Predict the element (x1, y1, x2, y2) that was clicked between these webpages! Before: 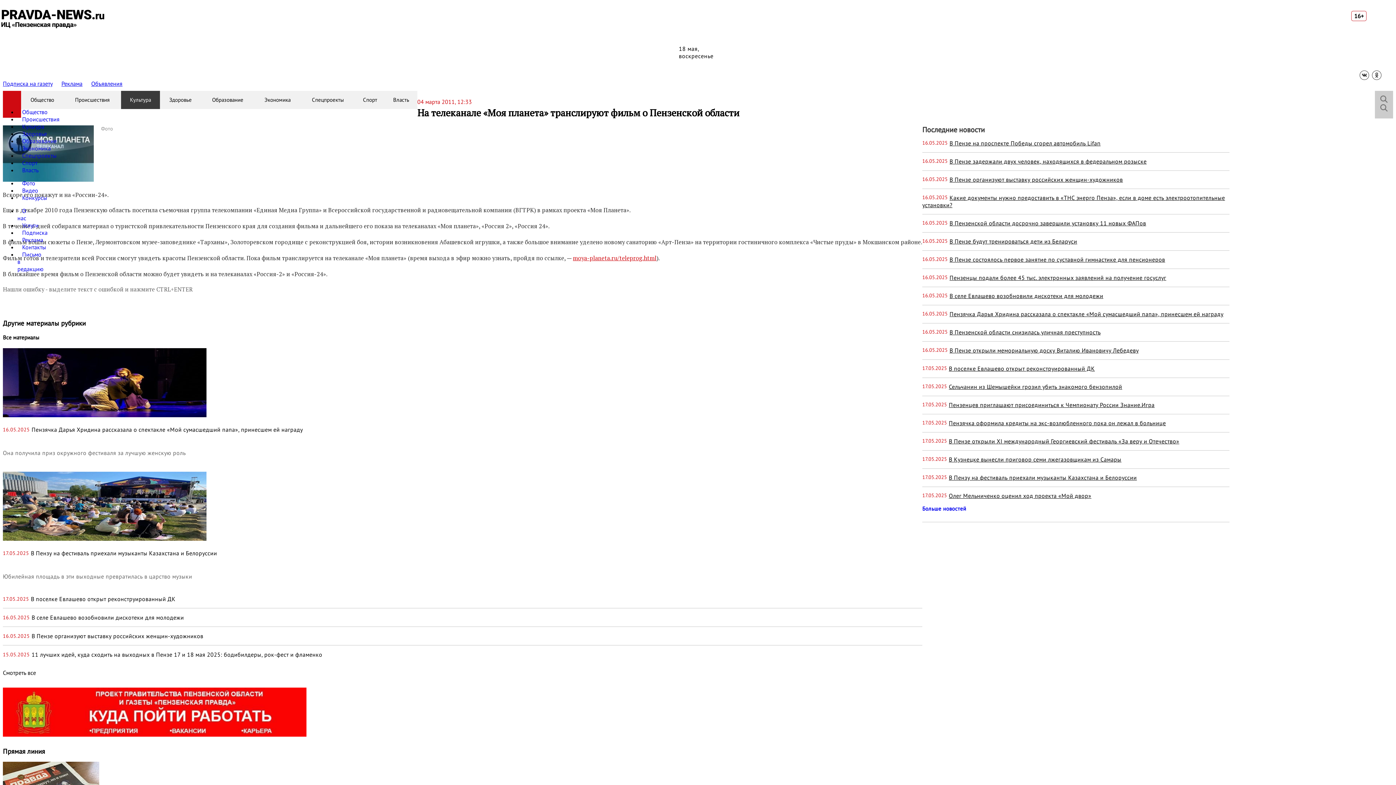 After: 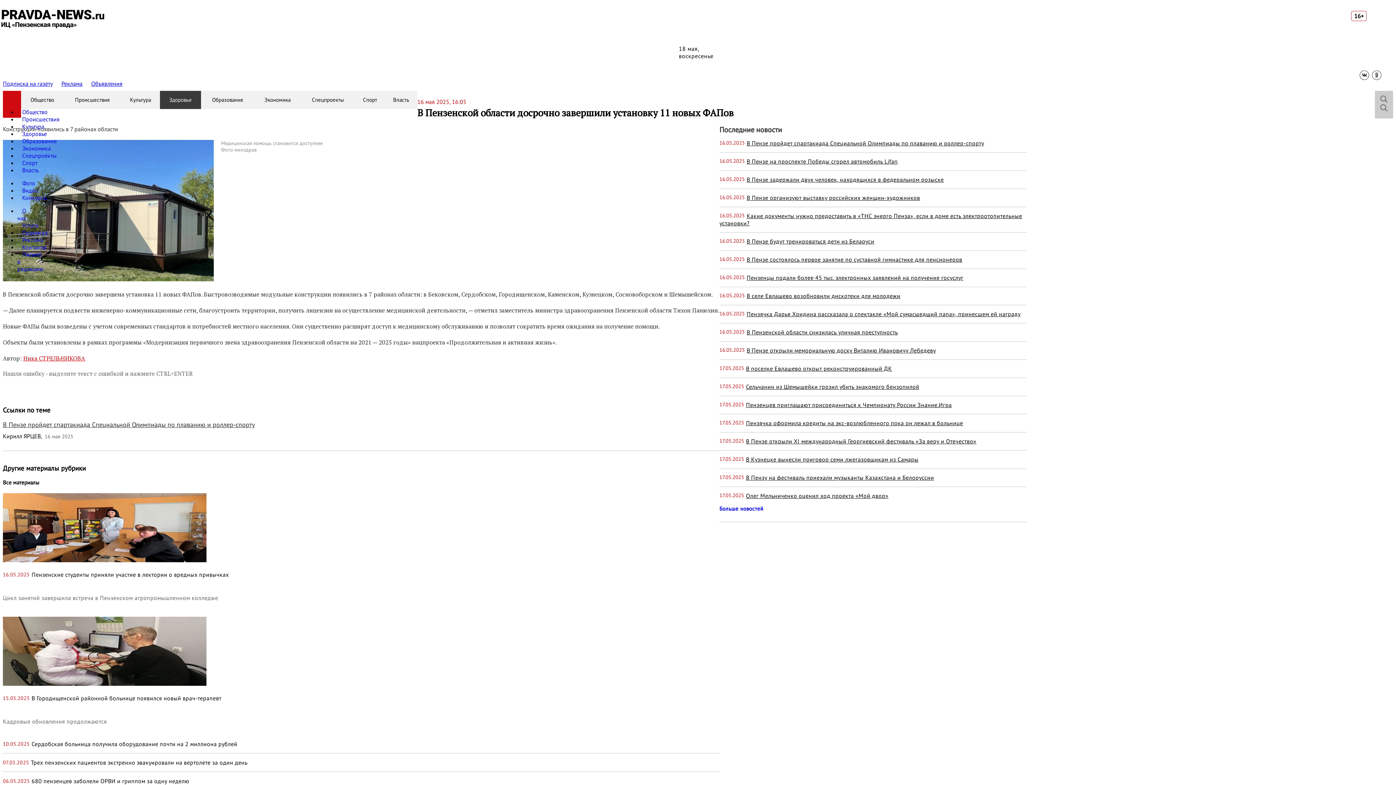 Action: bbox: (922, 219, 1229, 226) label: В Пензенской области досрочно завершили установку 11 новых ФАПов